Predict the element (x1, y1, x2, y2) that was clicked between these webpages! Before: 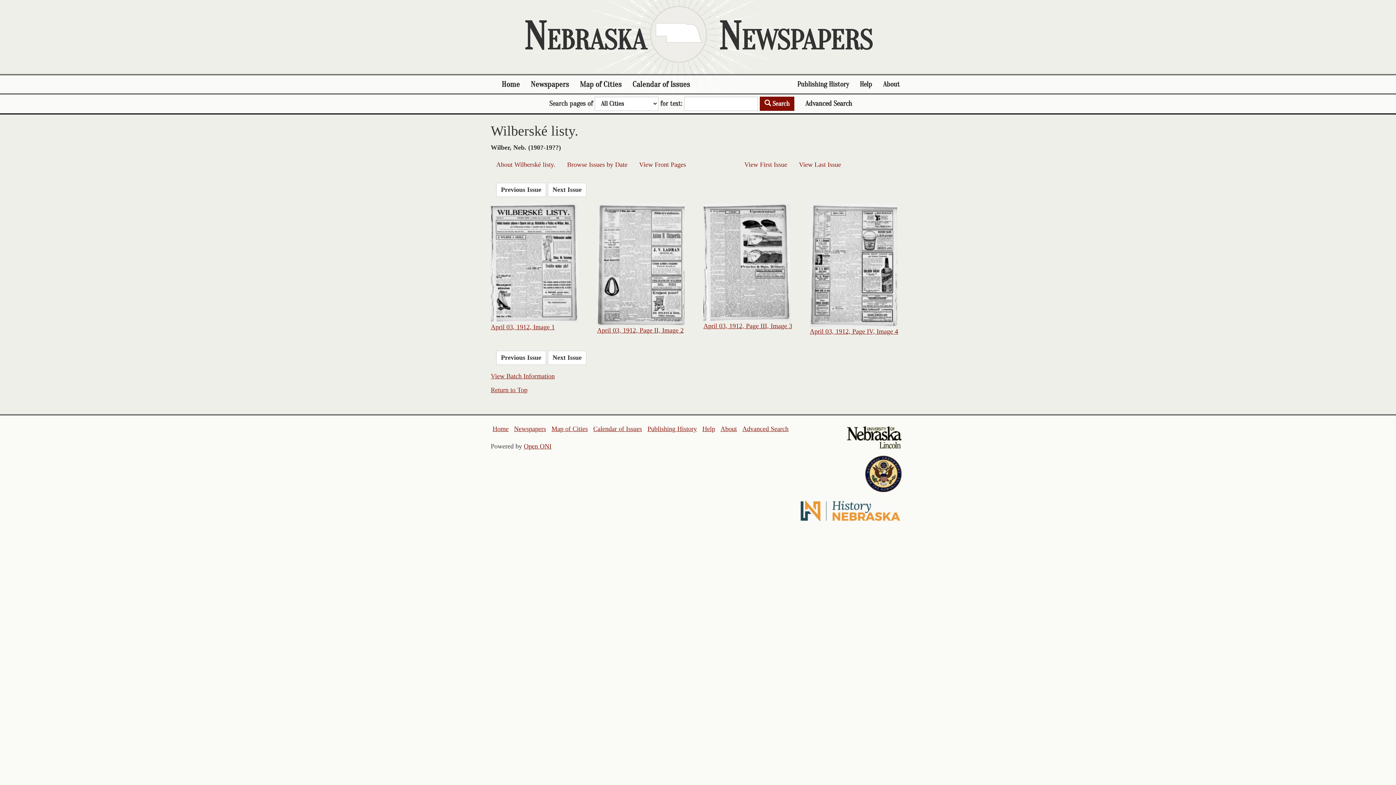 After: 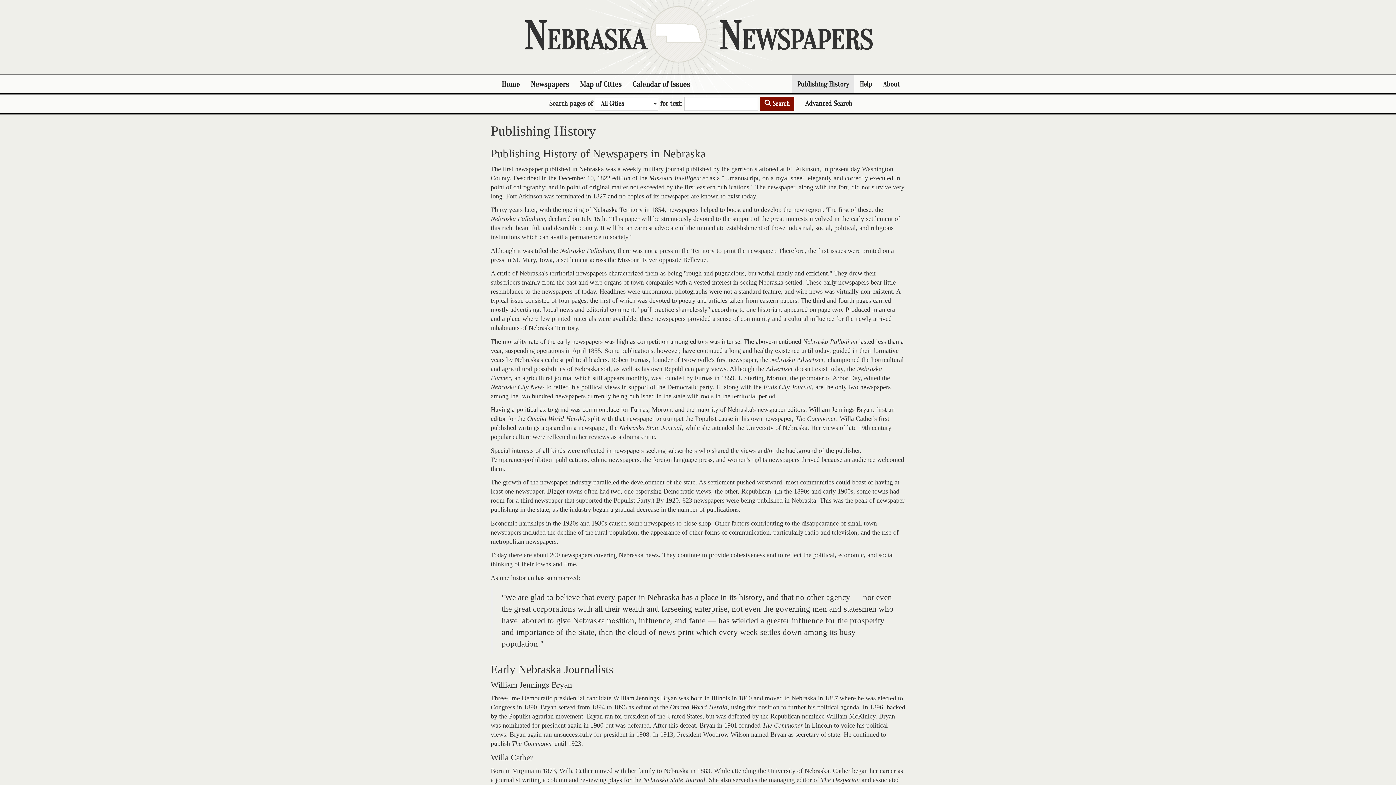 Action: bbox: (792, 75, 854, 93) label: Publishing History